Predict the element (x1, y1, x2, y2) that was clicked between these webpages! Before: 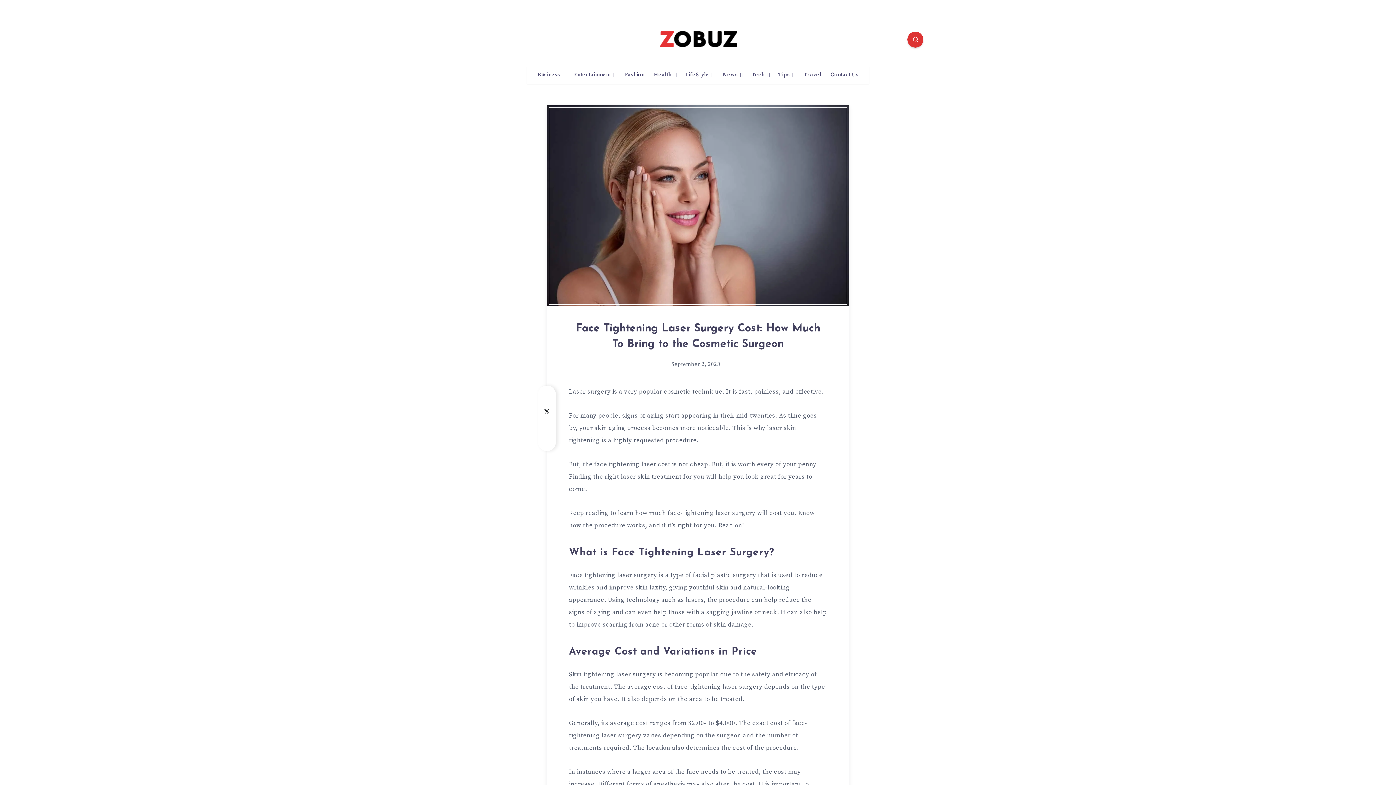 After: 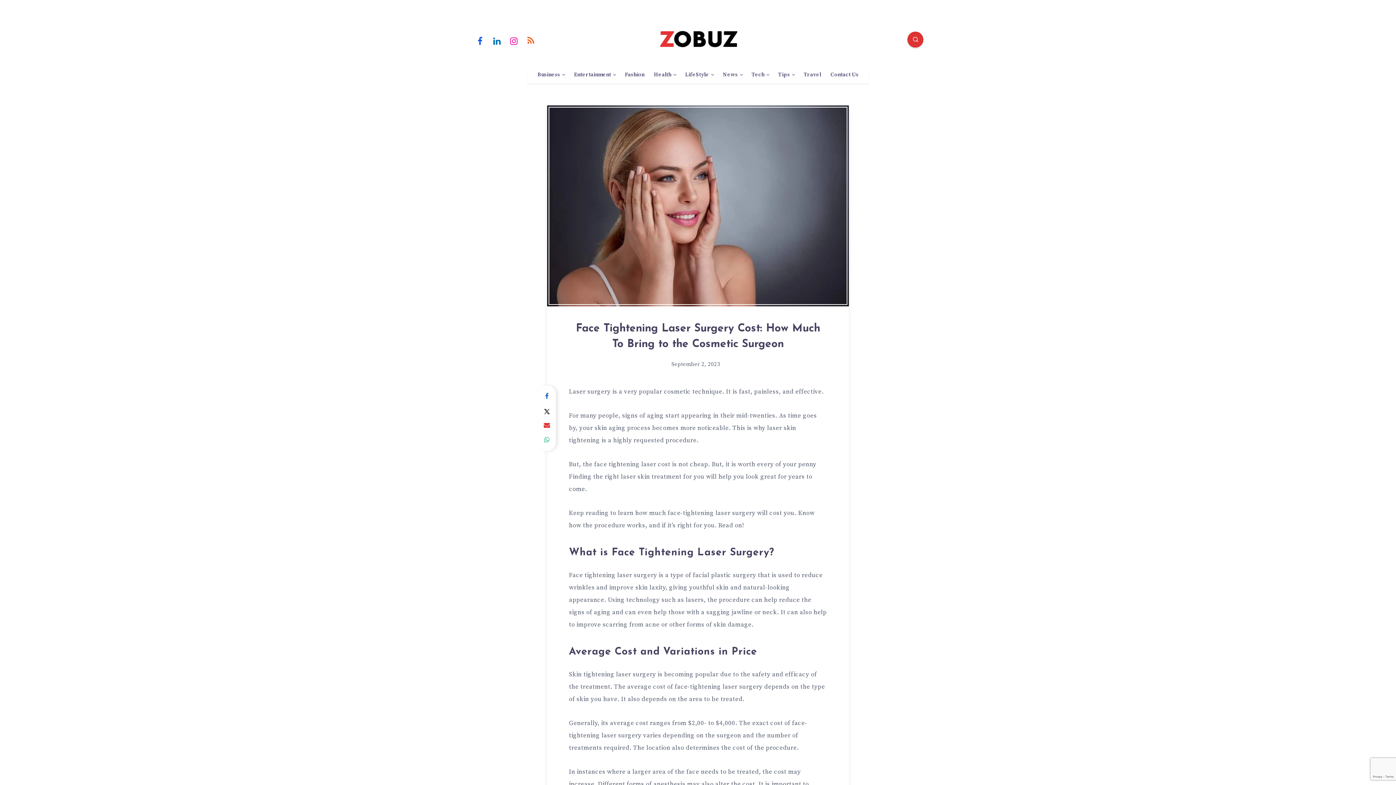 Action: bbox: (524, 32, 538, 48) label: RSS